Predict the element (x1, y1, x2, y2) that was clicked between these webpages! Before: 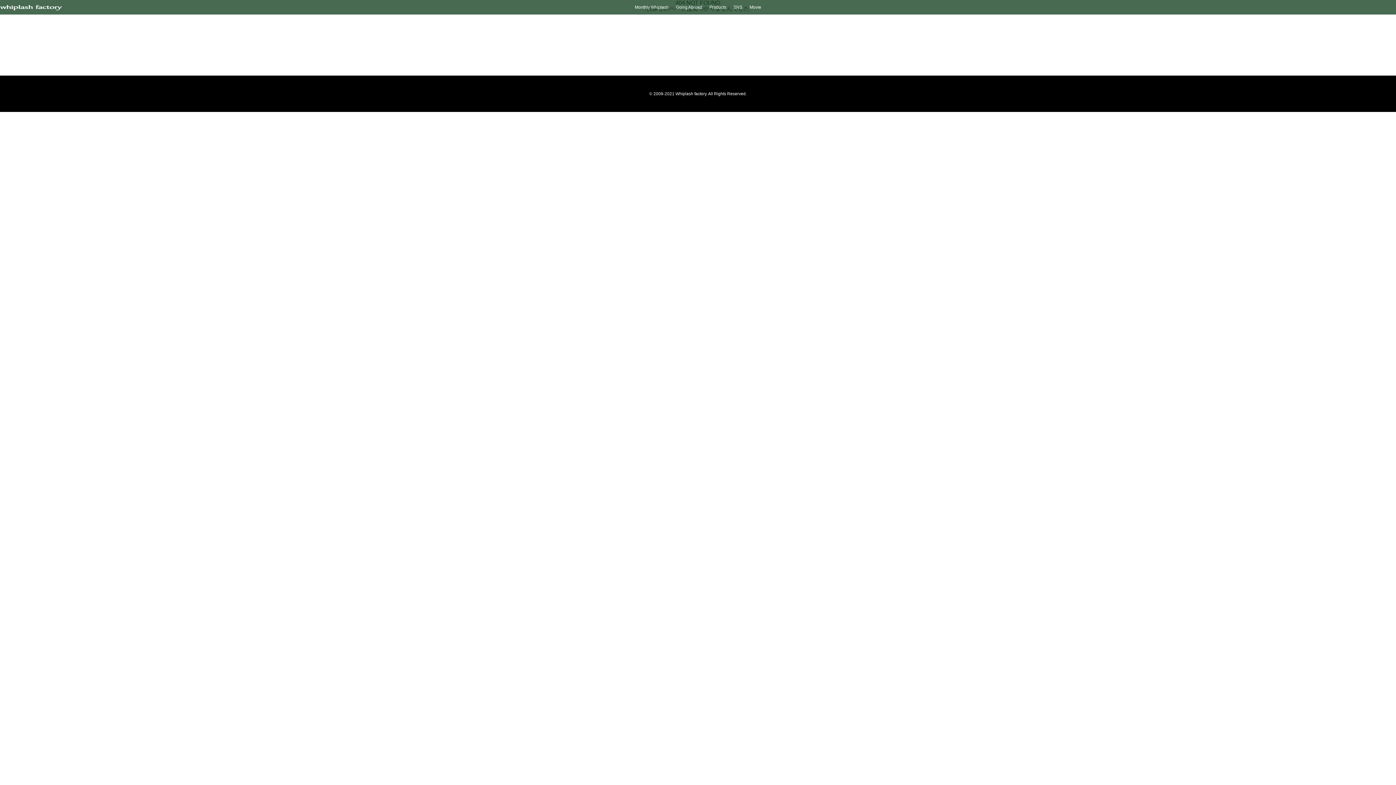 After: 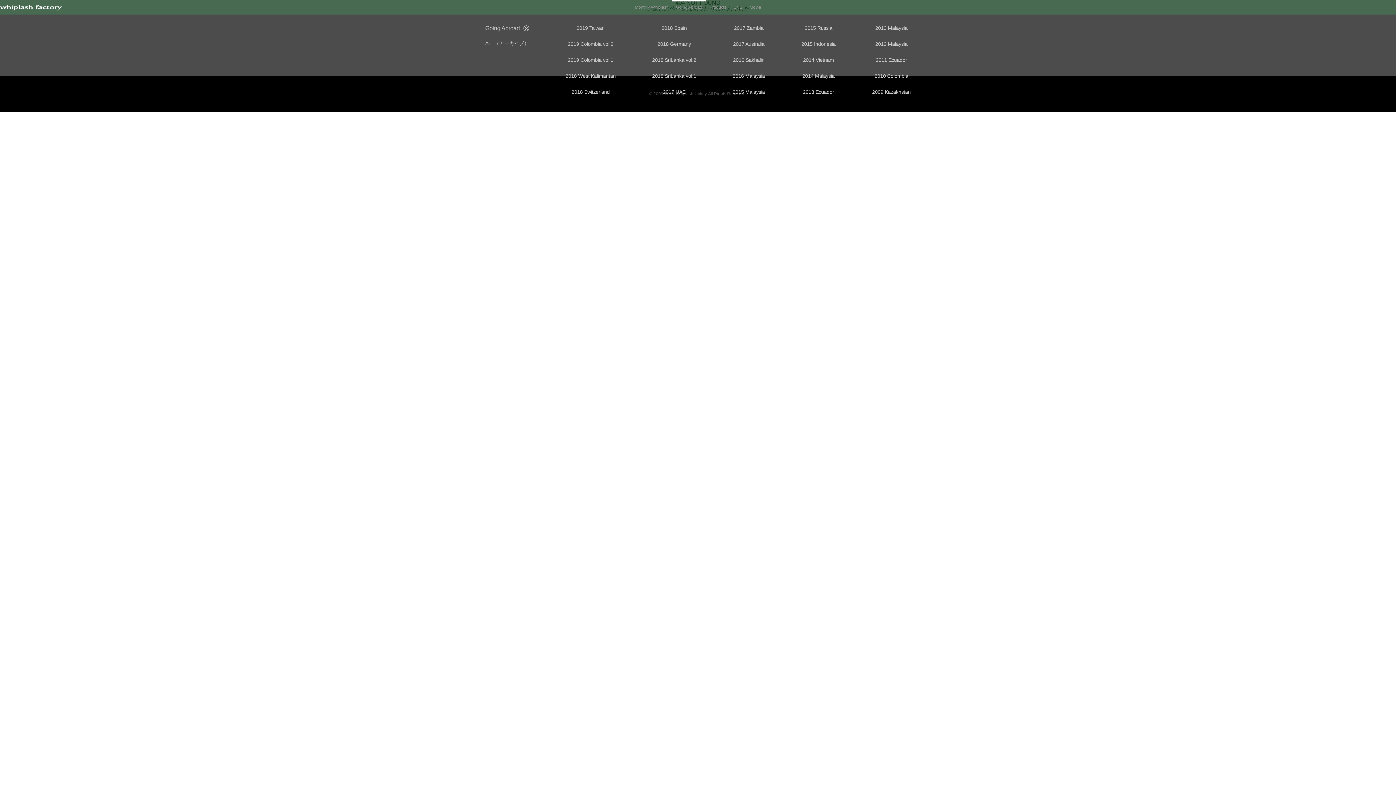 Action: label: Going Abroad bbox: (676, 5, 702, 9)